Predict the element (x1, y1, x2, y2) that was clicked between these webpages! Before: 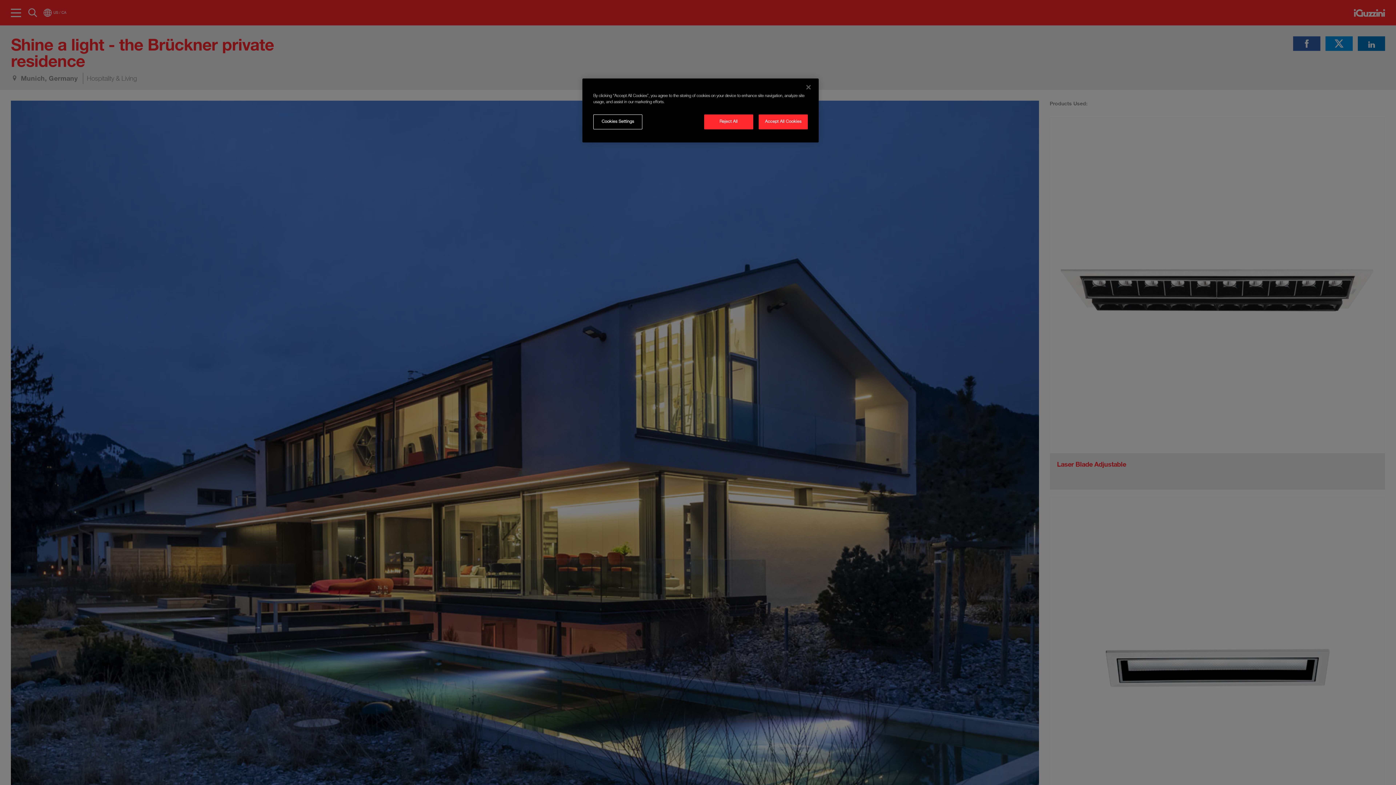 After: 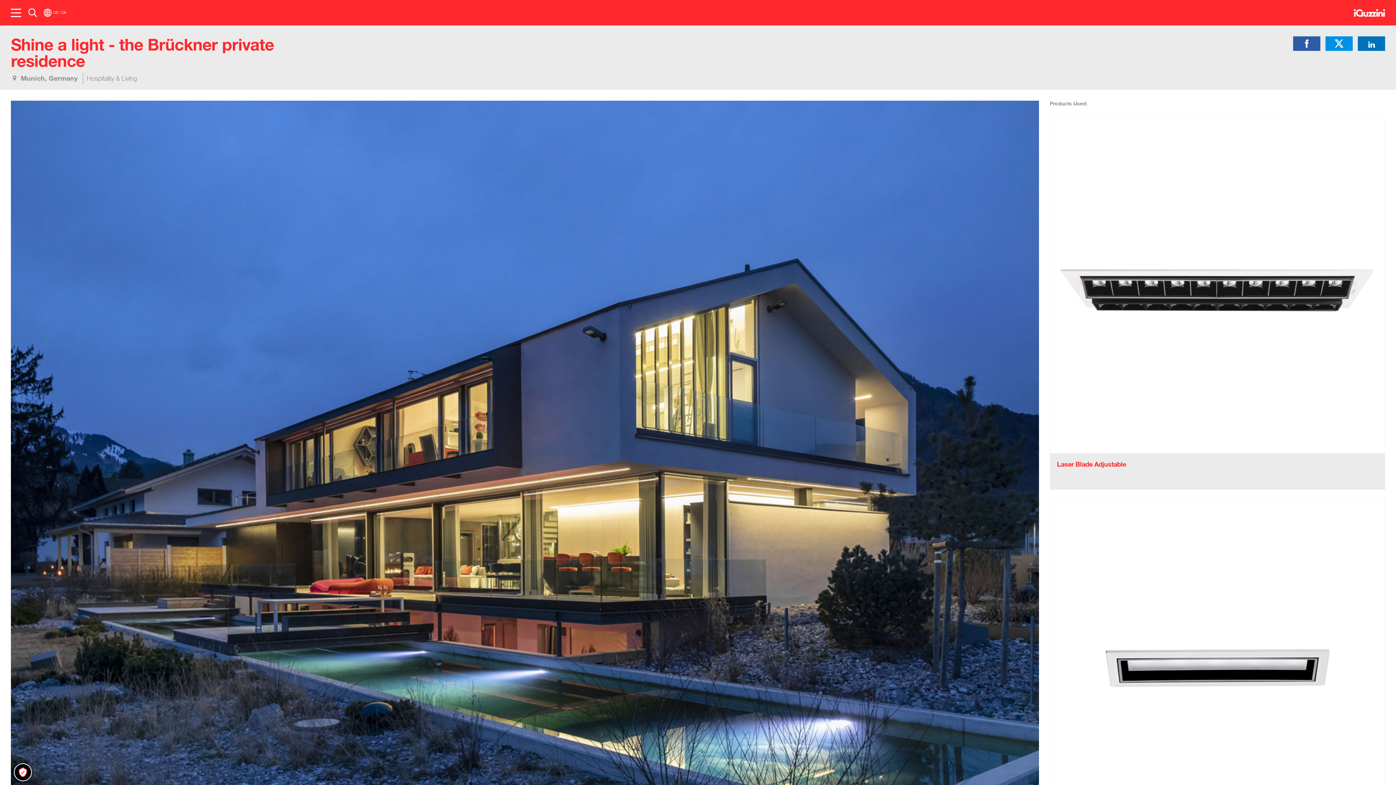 Action: bbox: (800, 79, 816, 95) label: Close